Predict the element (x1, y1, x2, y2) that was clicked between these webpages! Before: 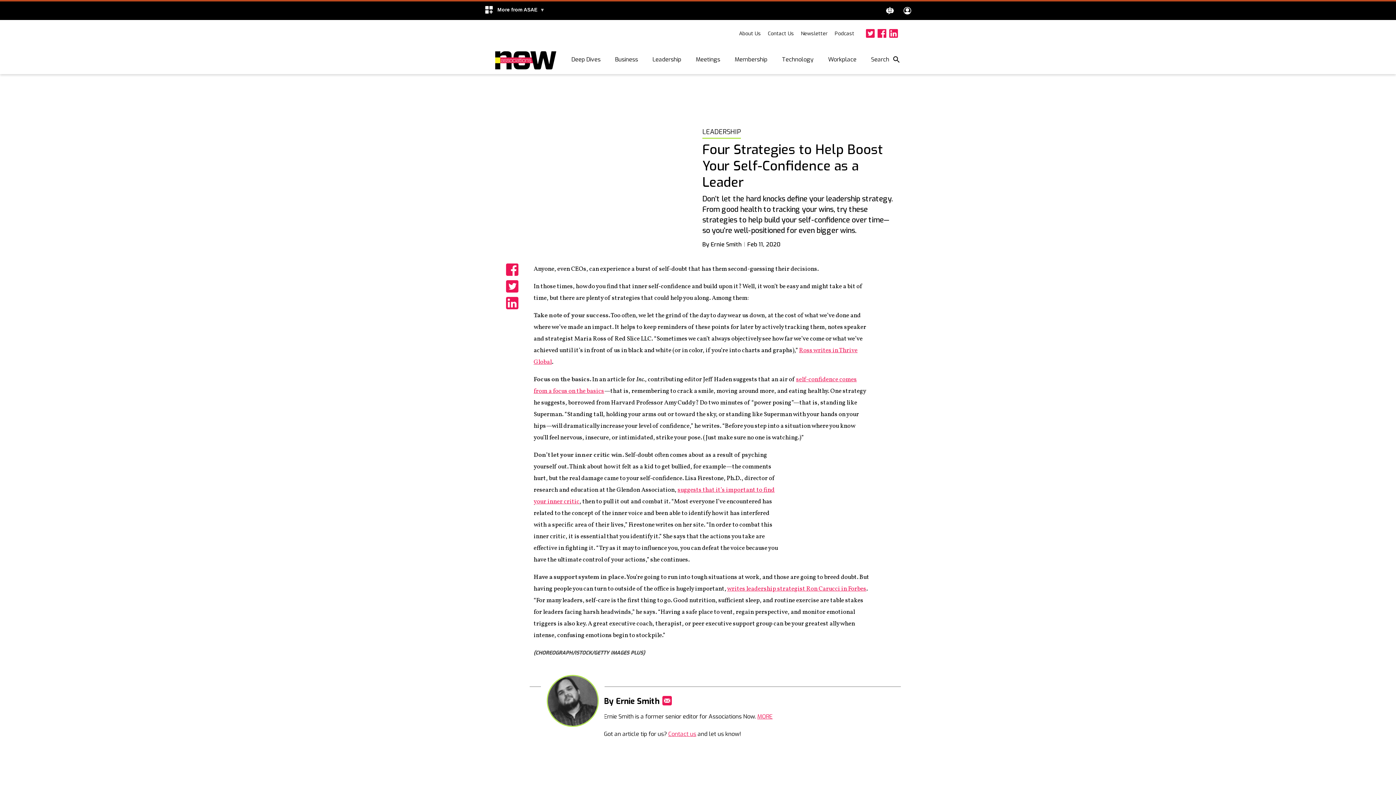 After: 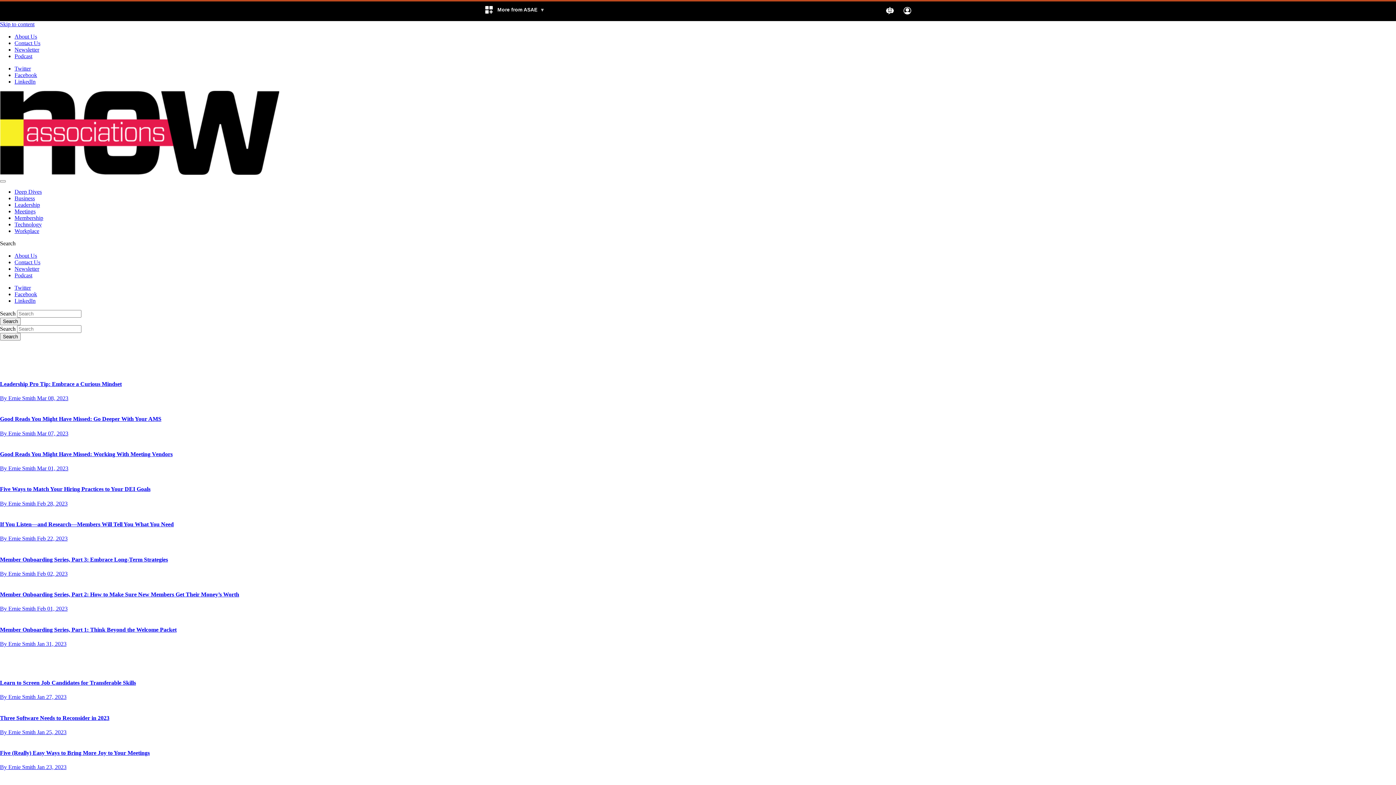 Action: bbox: (757, 713, 772, 720) label: MORE